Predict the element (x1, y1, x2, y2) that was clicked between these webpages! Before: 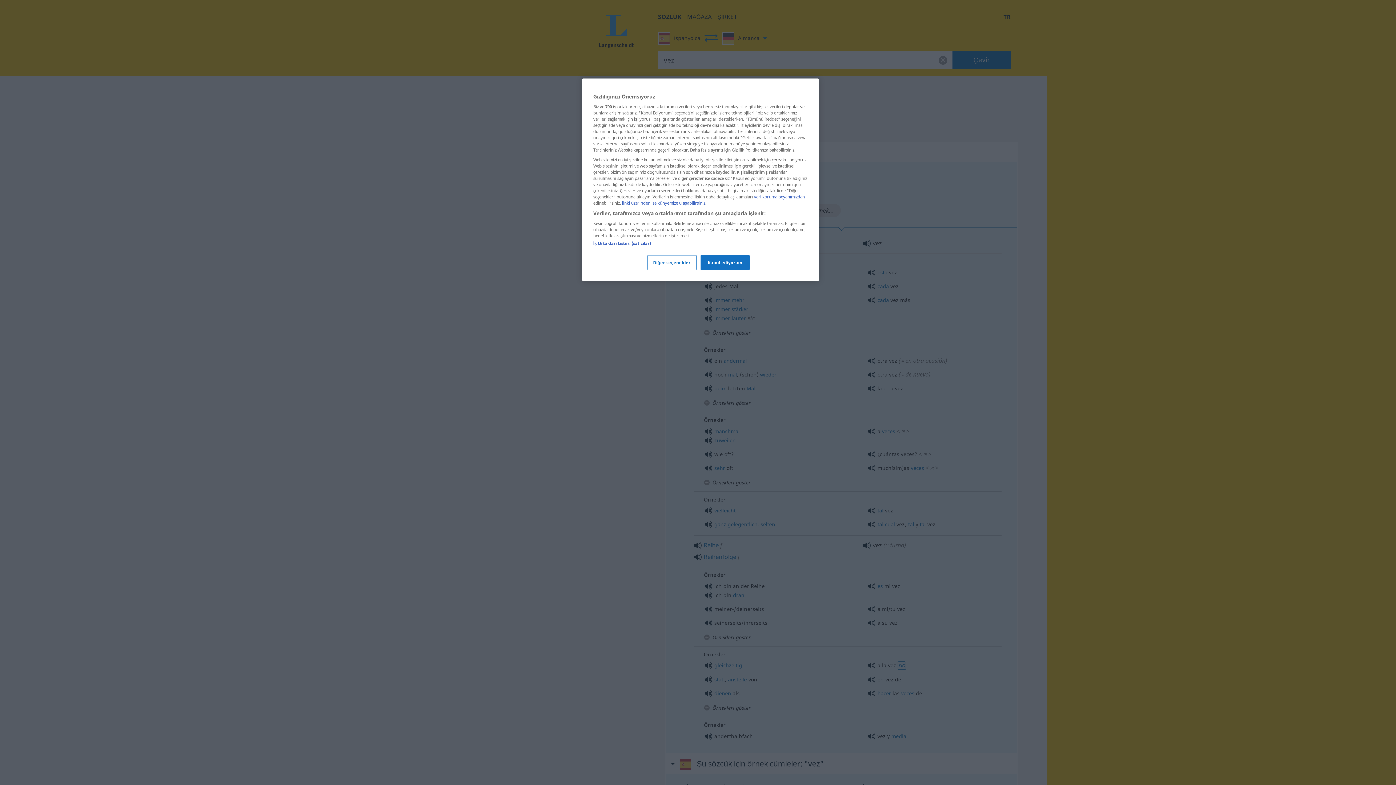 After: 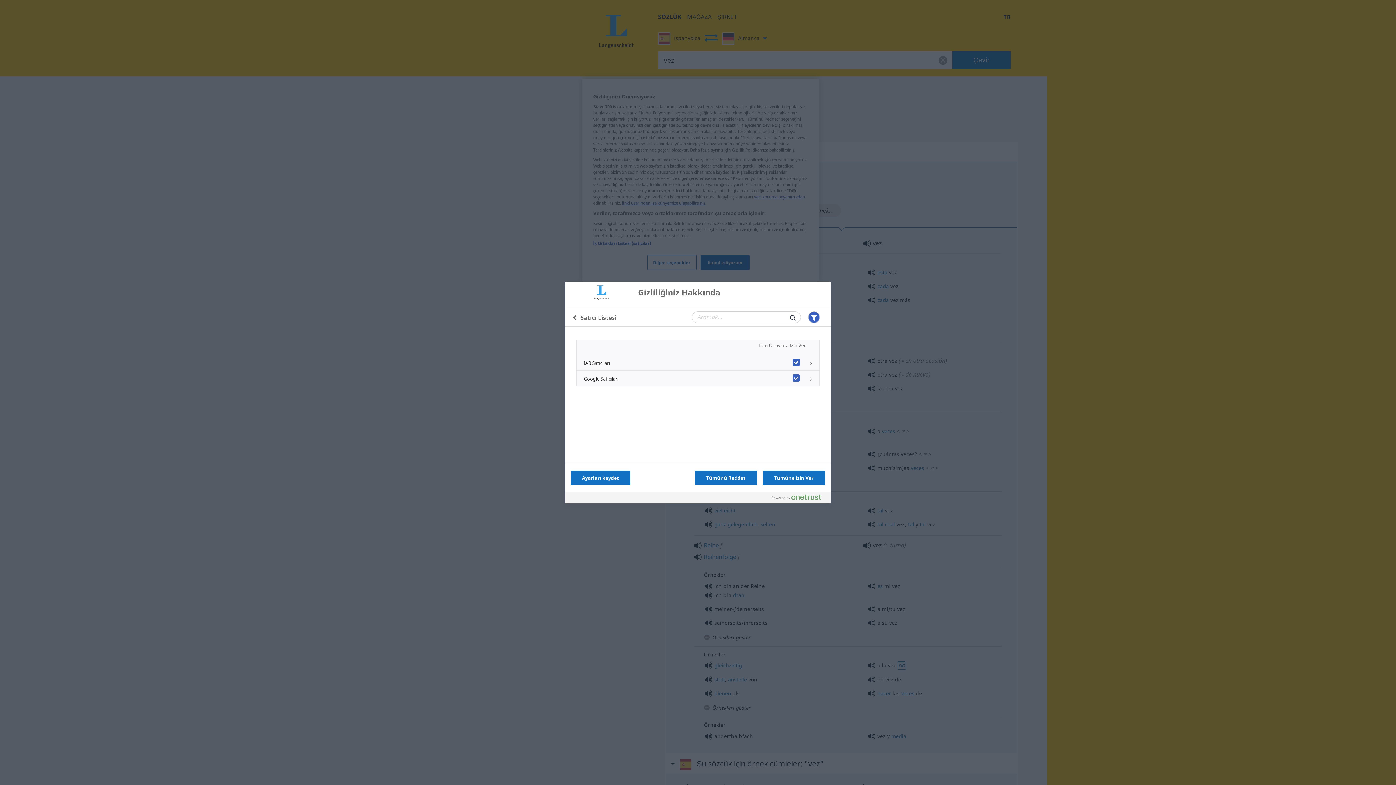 Action: bbox: (593, 240, 651, 246) label: İş Ortakları Listesi (satıcılar)